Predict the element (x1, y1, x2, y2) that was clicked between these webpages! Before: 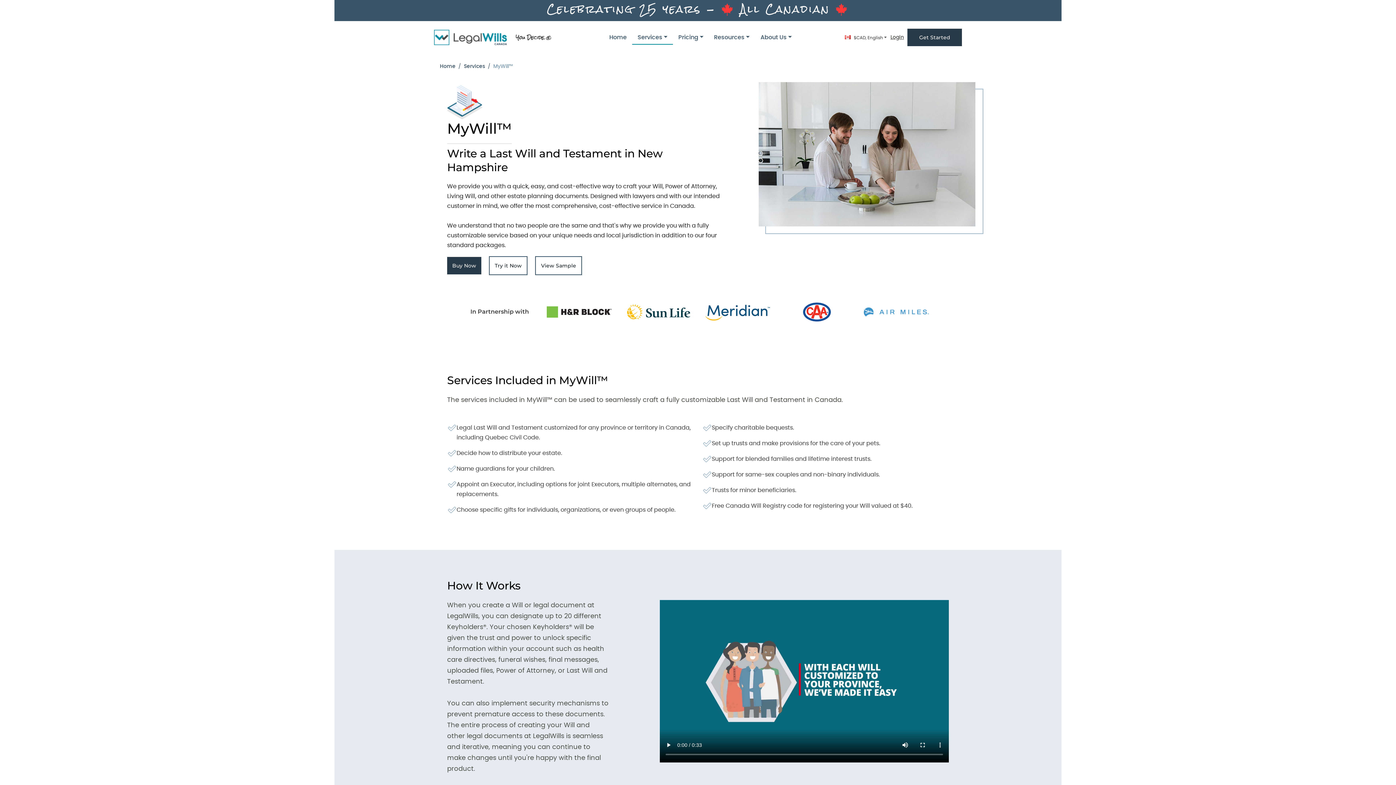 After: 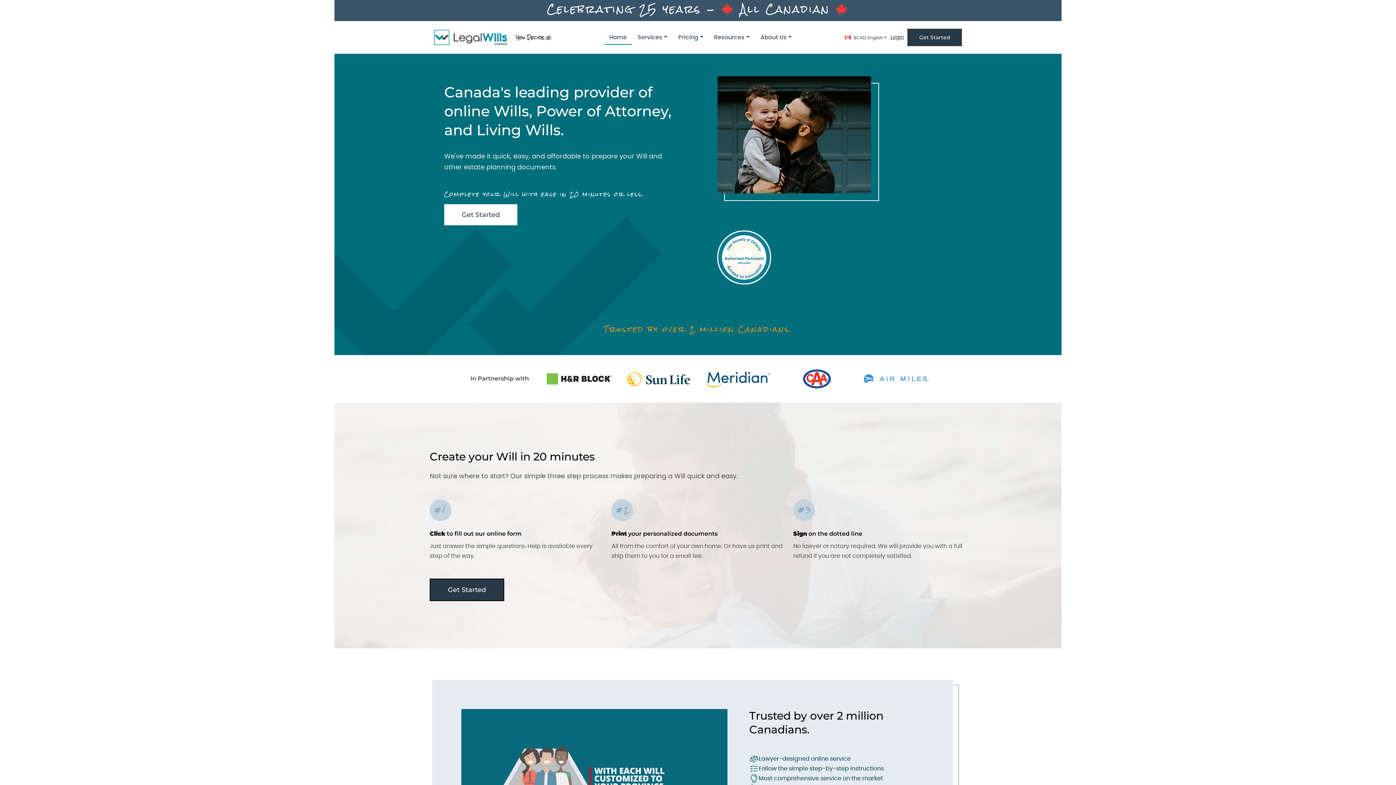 Action: label:   bbox: (434, 28, 552, 46)